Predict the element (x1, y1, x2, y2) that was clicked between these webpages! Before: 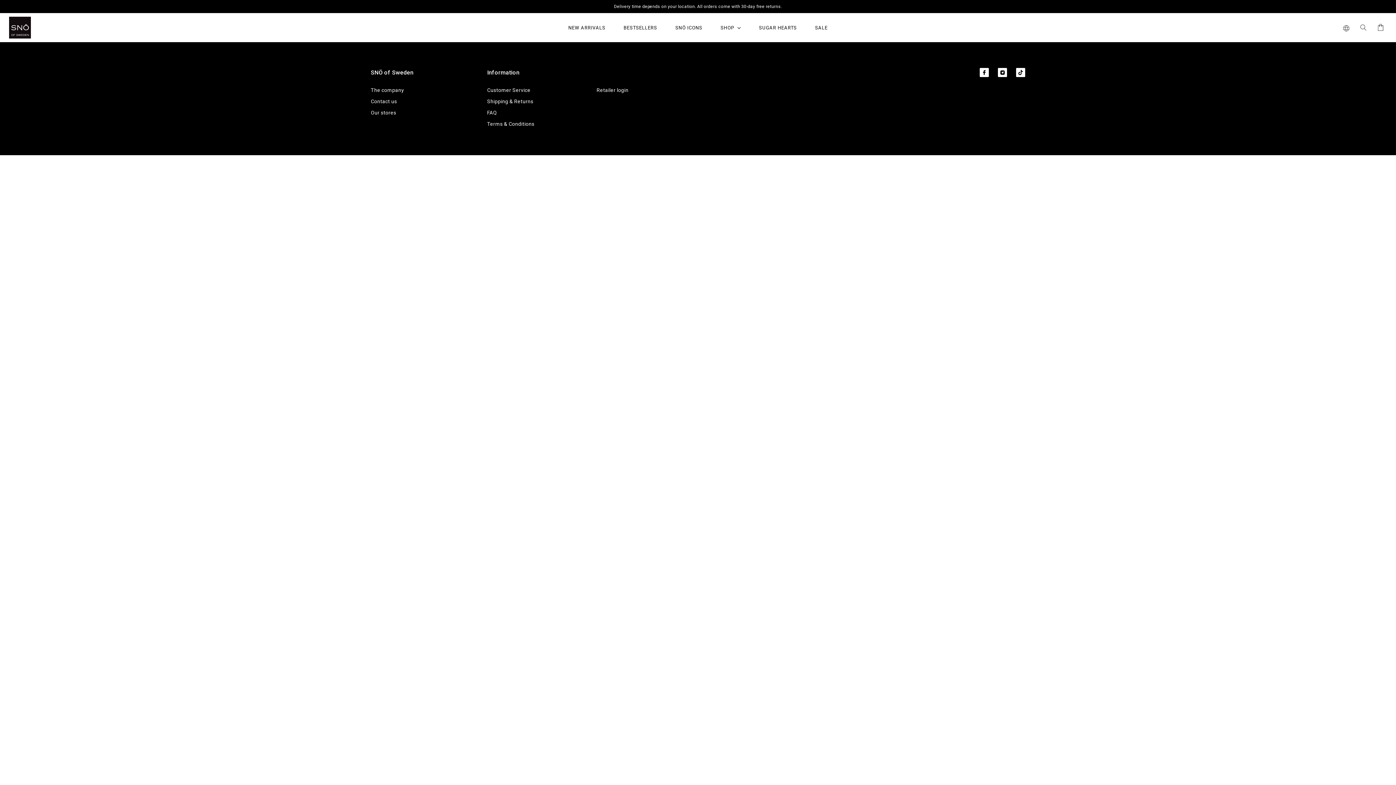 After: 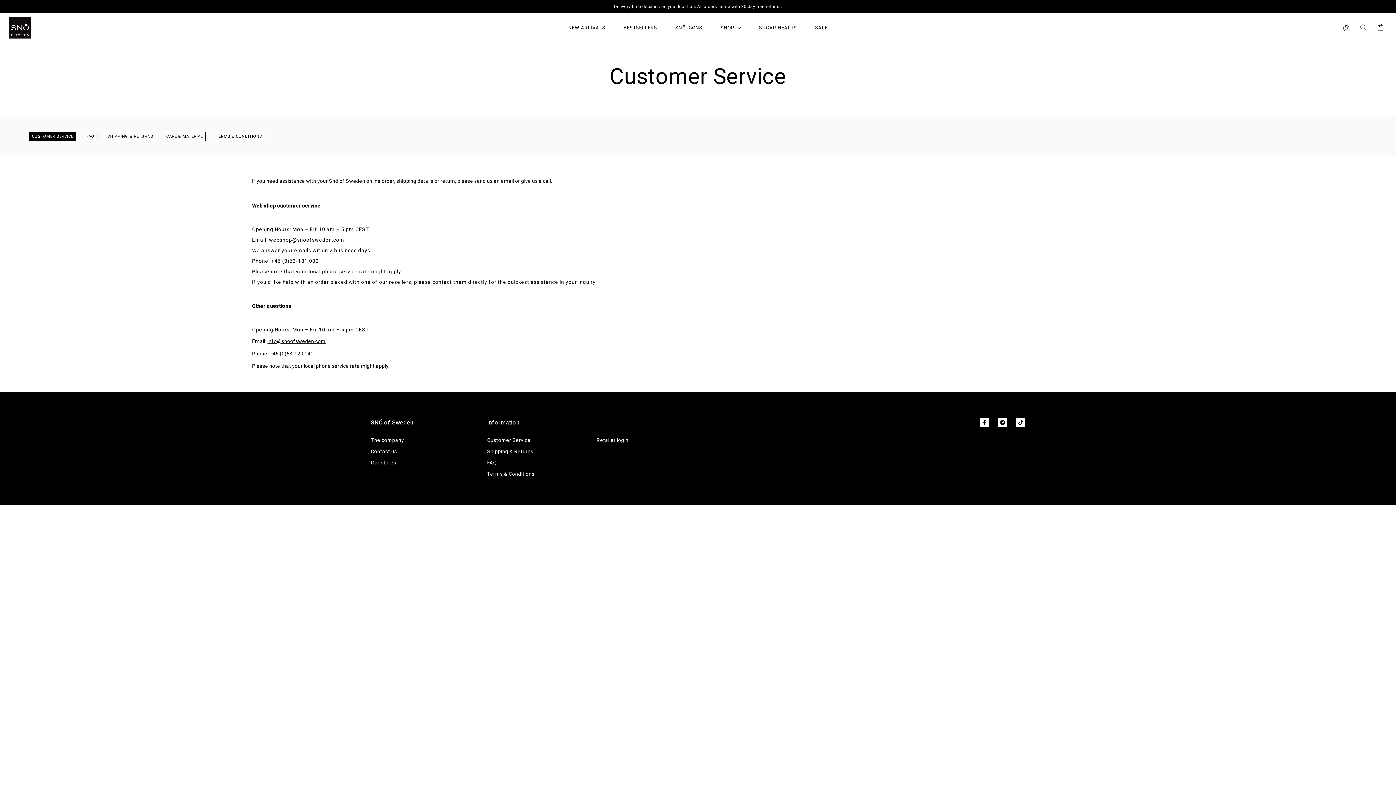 Action: label: Customer Service bbox: (487, 87, 530, 93)